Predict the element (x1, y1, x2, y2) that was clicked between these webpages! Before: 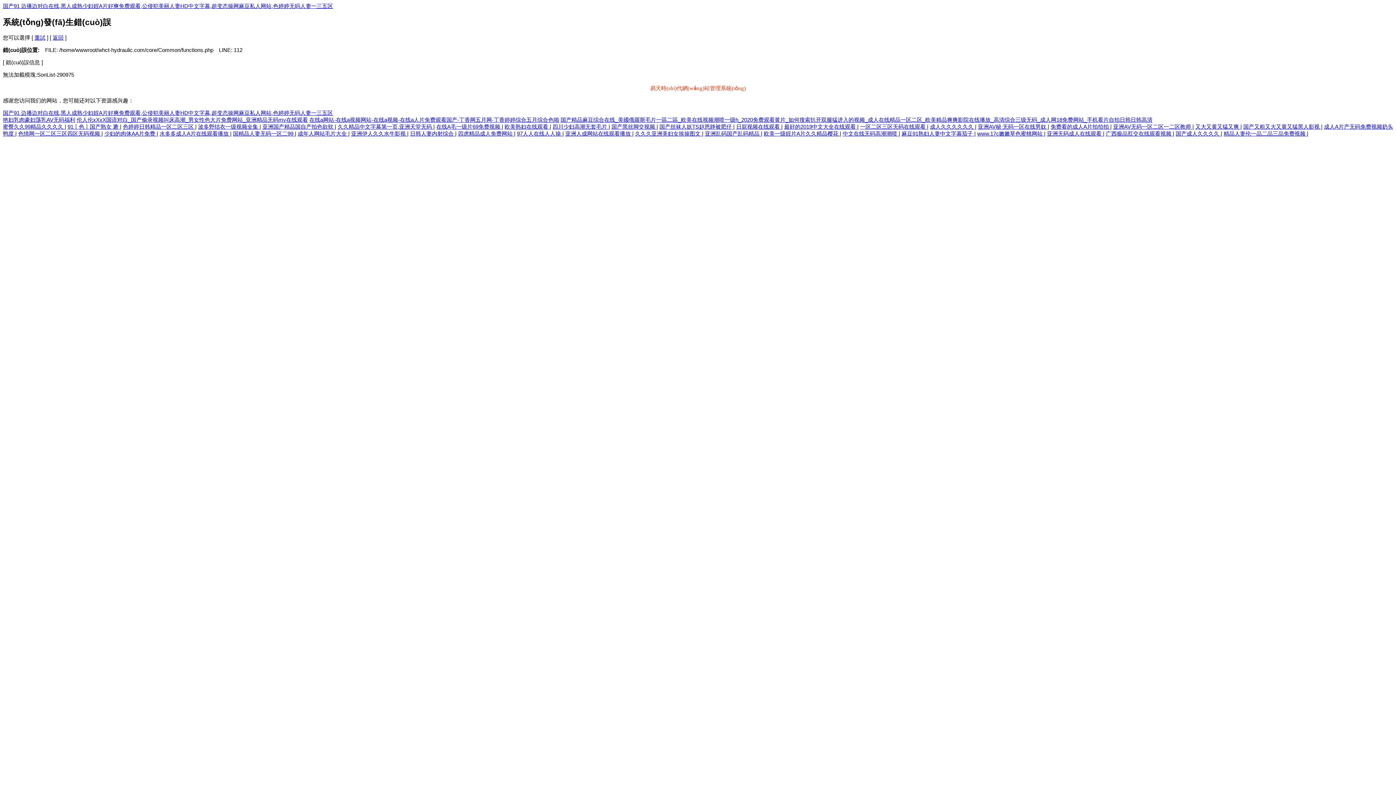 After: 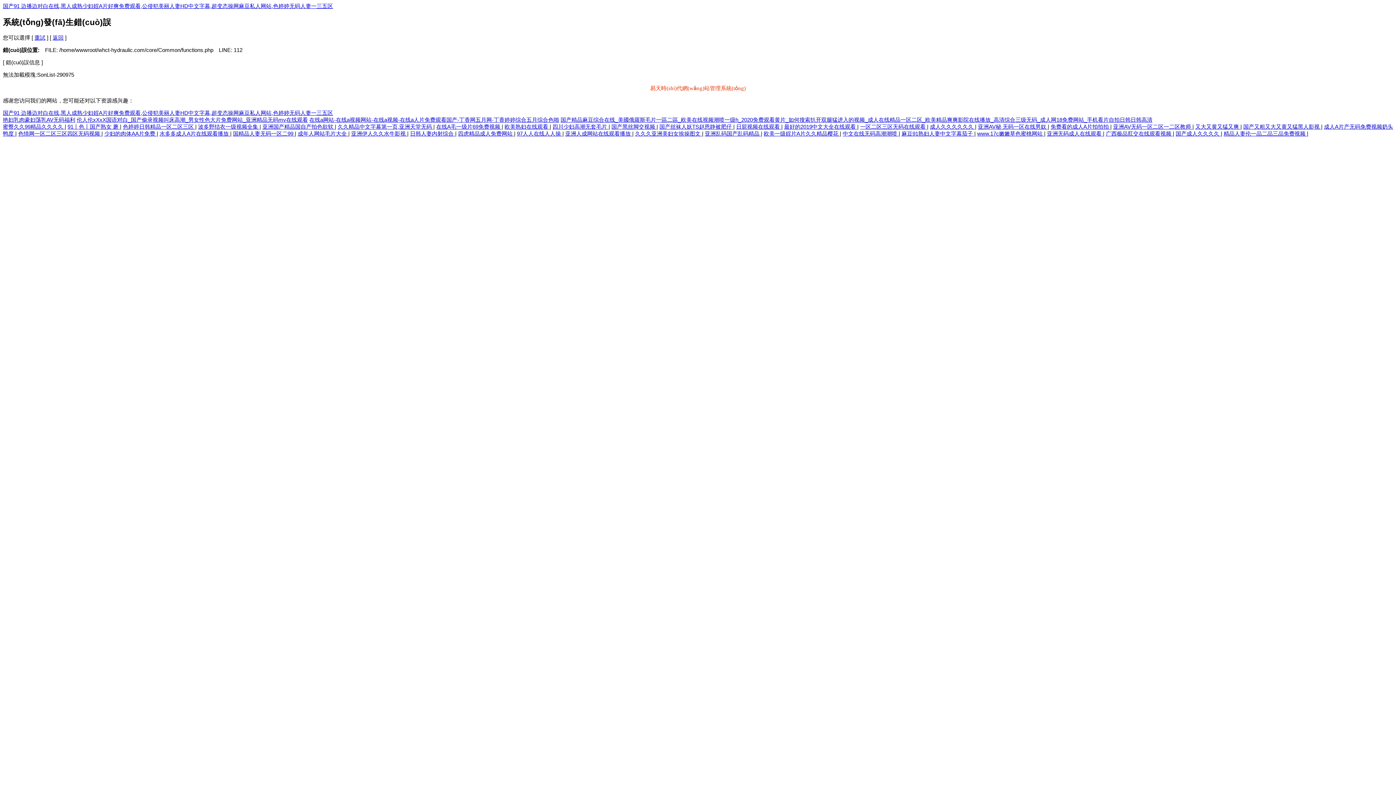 Action: label: 四虎精品成人免费网站  bbox: (458, 130, 514, 136)